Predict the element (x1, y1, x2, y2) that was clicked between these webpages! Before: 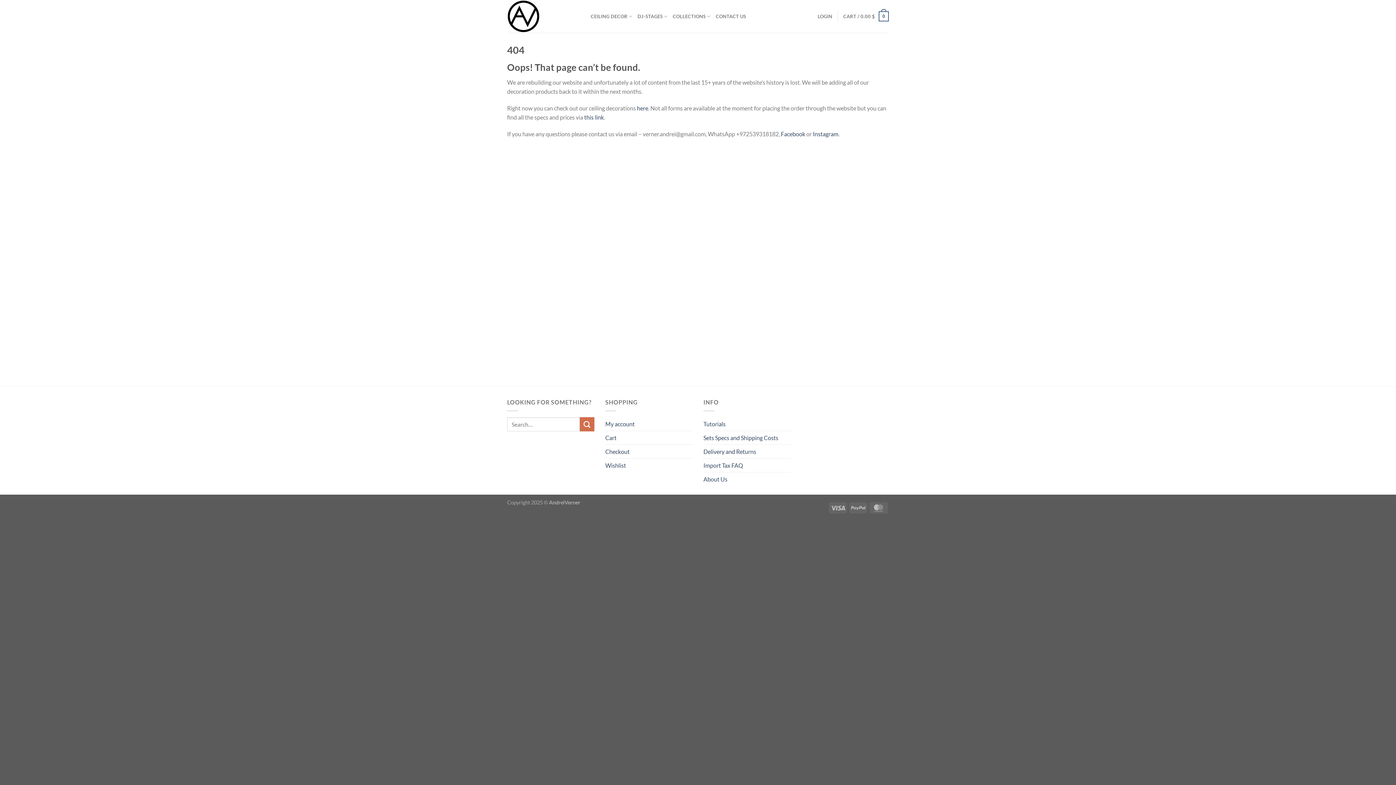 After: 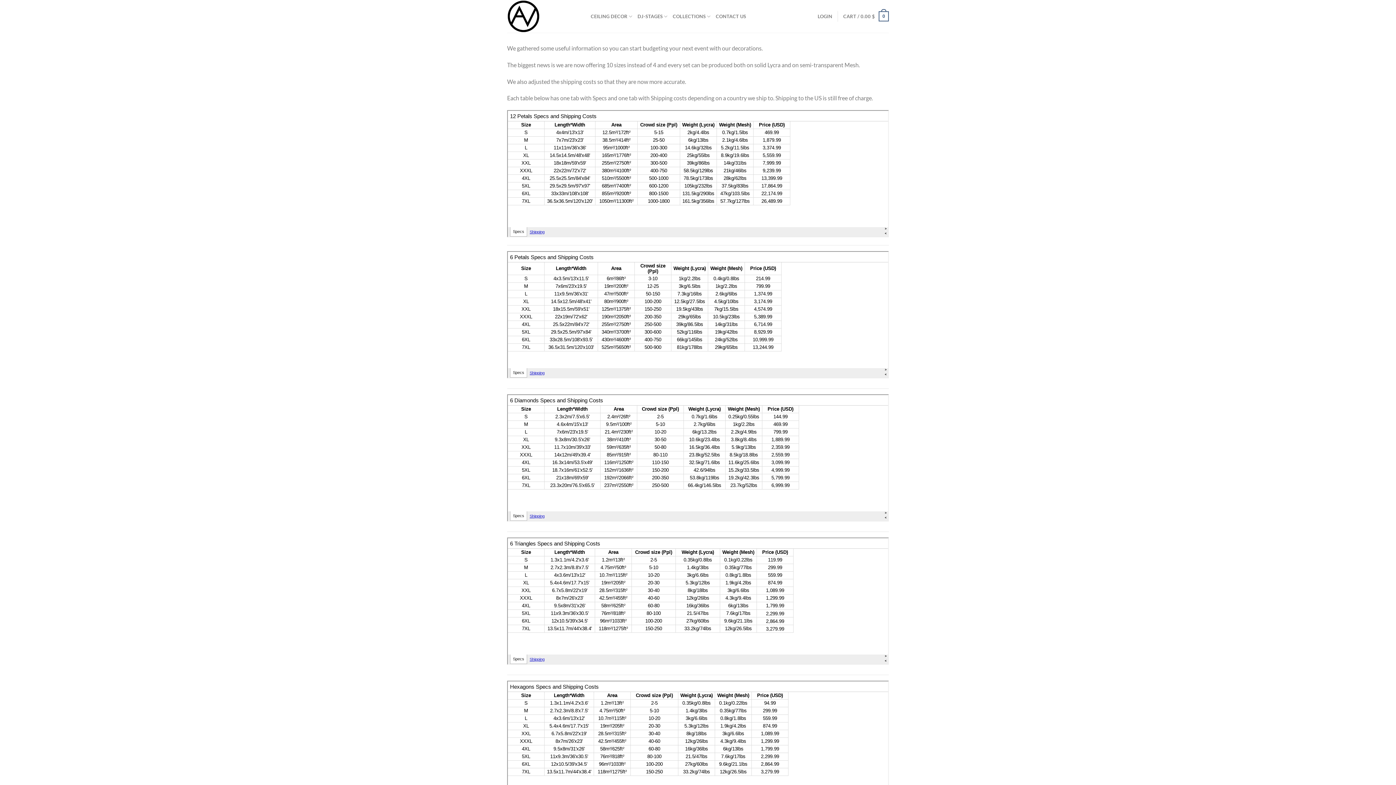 Action: label: Sets Specs and Shipping Costs bbox: (703, 431, 778, 444)